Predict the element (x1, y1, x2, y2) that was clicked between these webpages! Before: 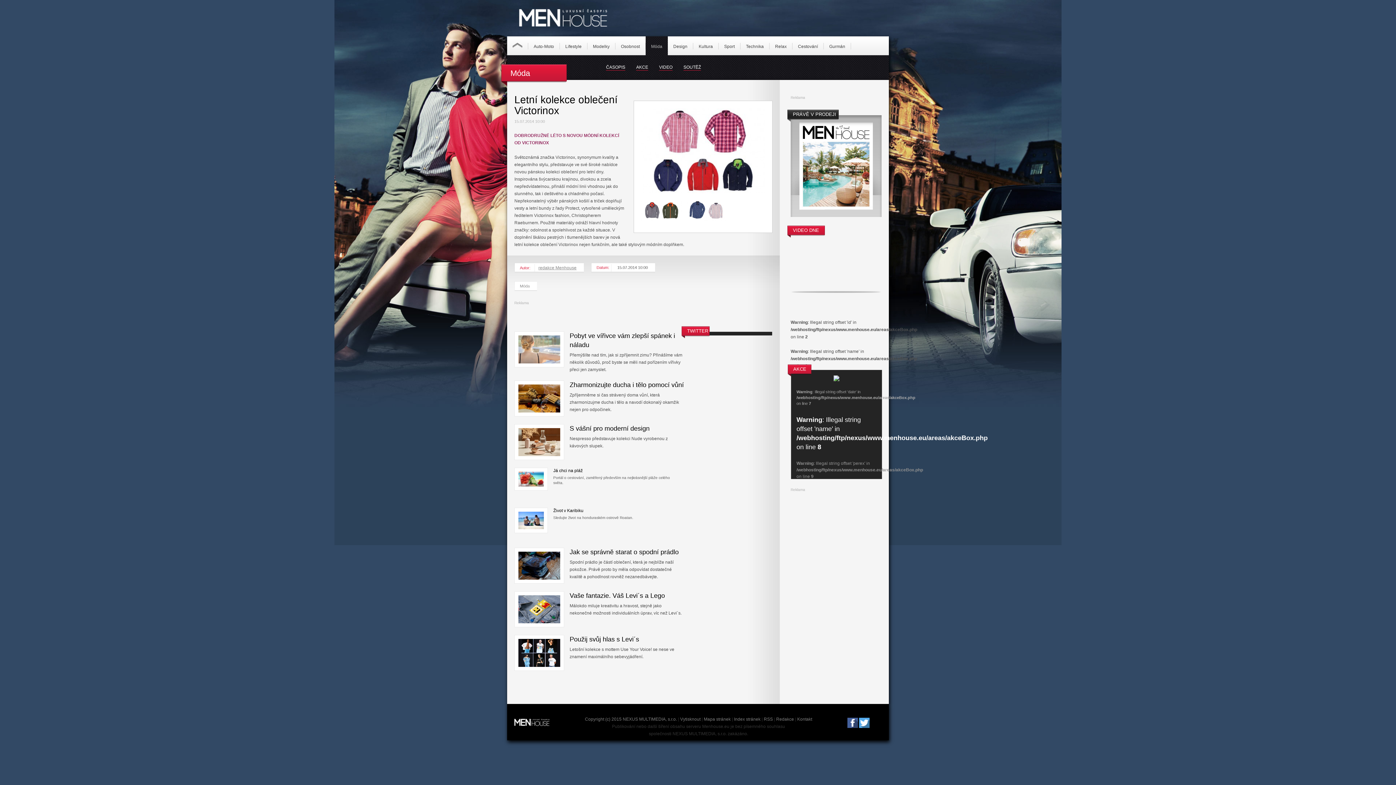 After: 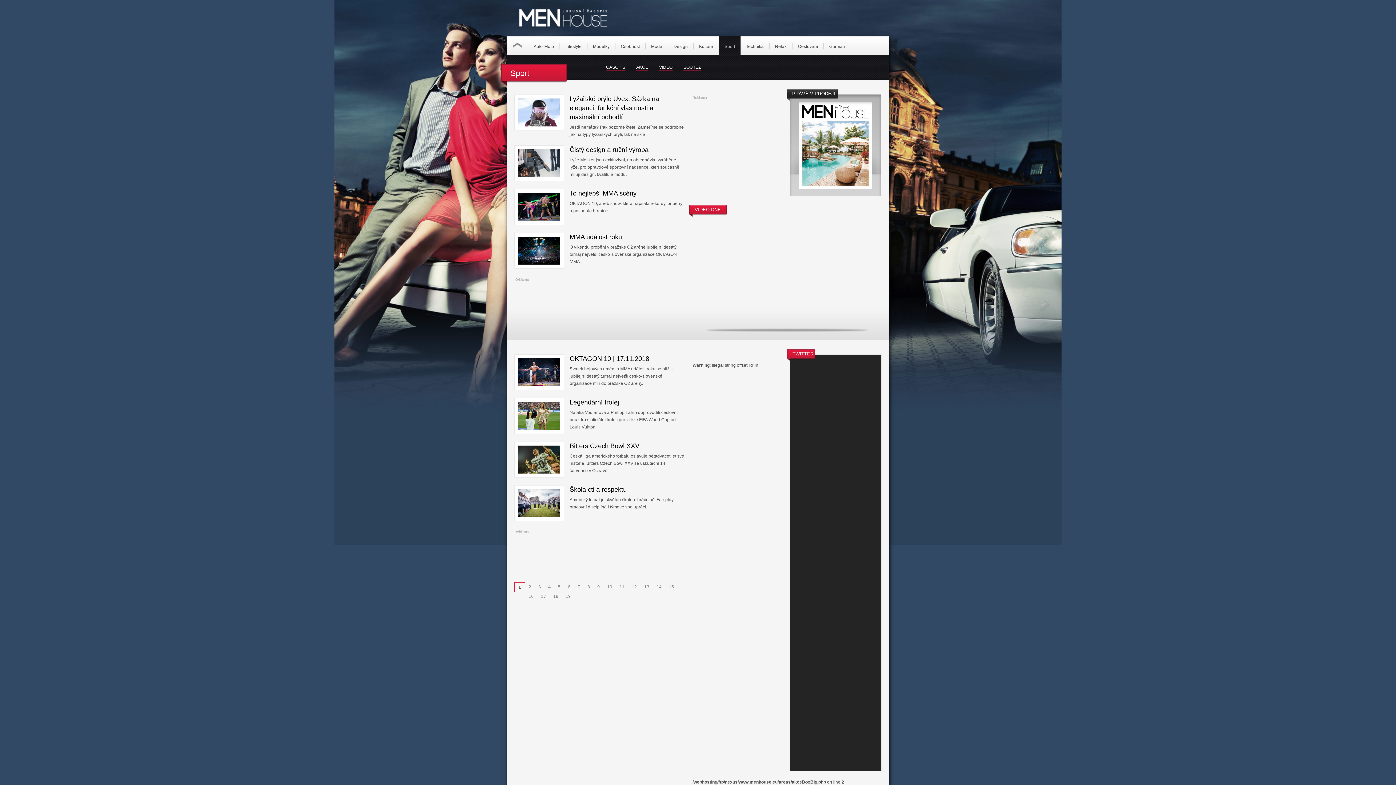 Action: label: Sport bbox: (724, 44, 734, 49)